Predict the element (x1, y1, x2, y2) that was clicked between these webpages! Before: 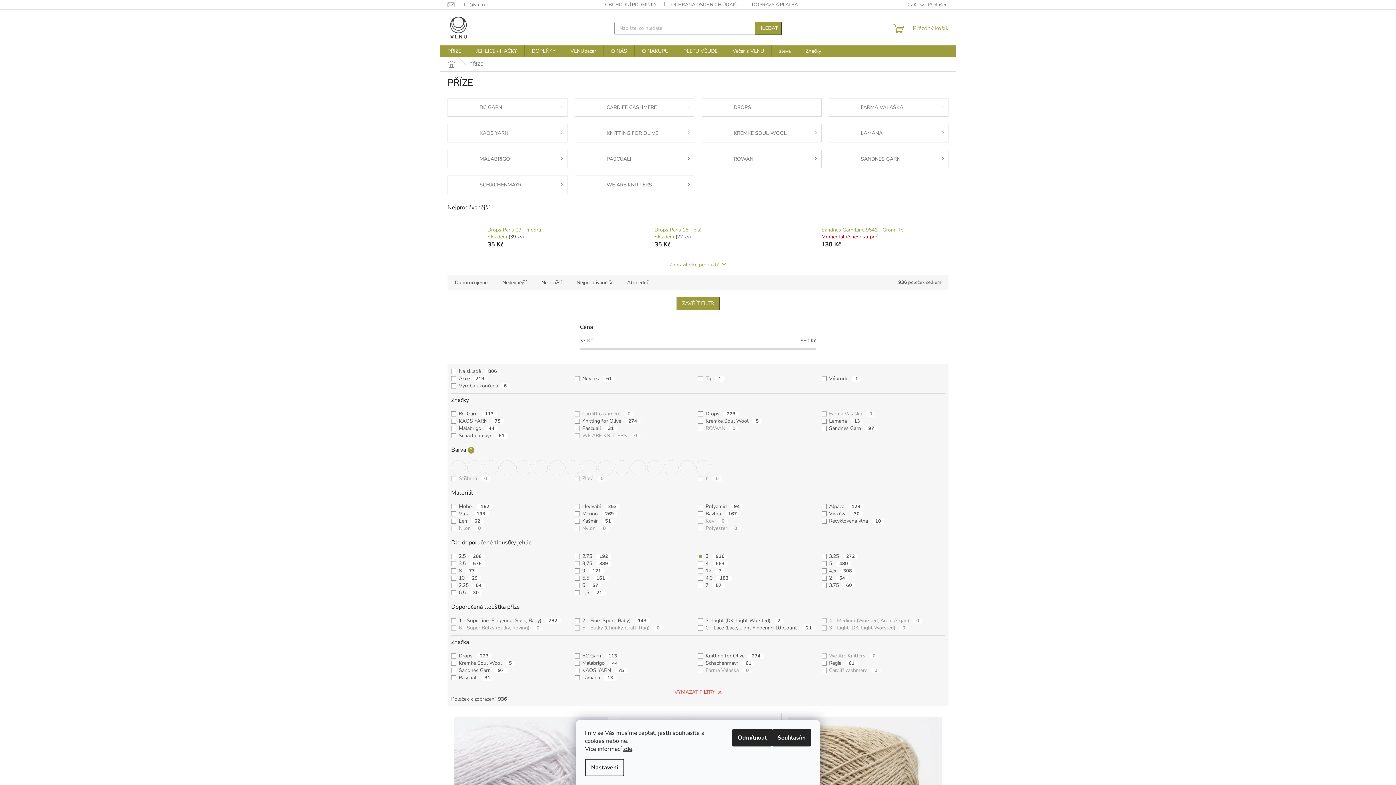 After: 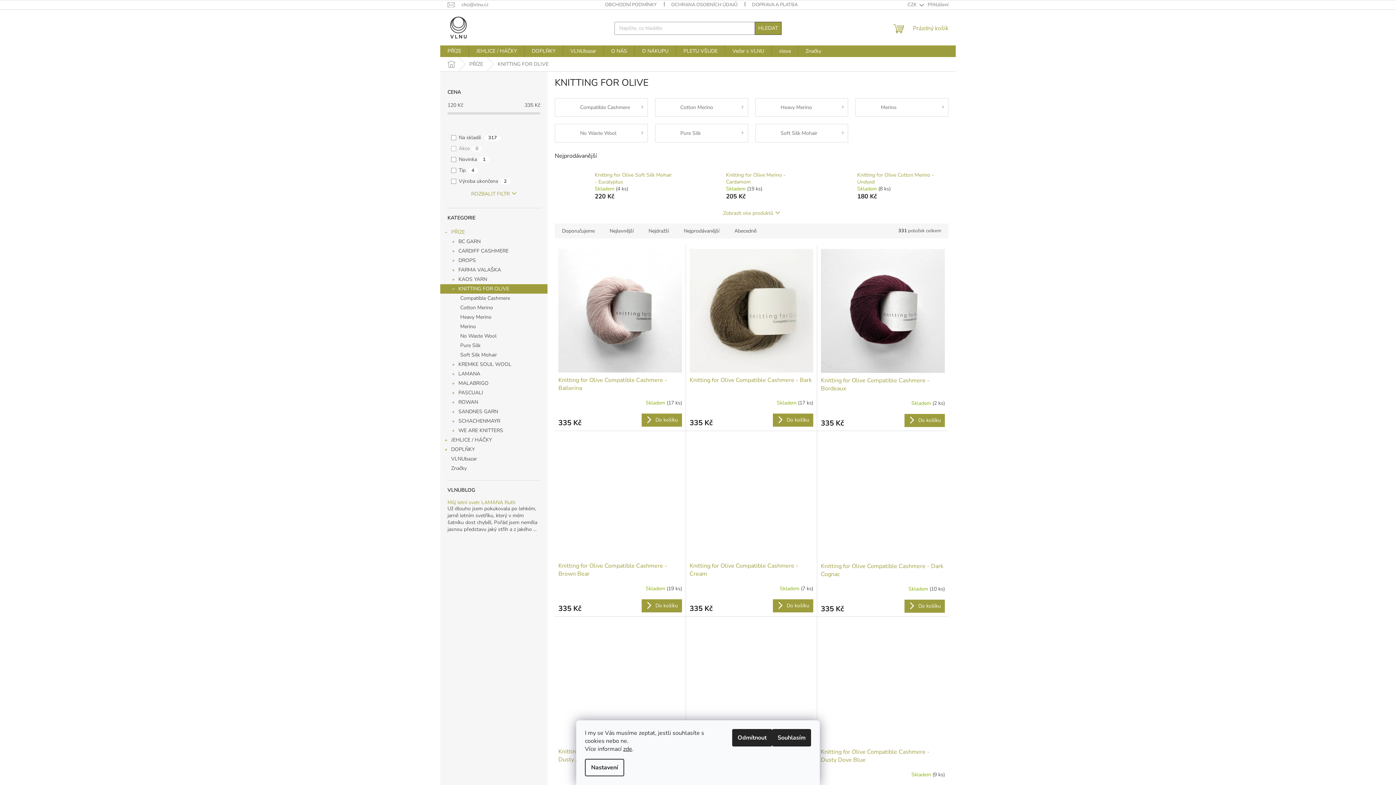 Action: label: KNITTING FOR OLIVE bbox: (574, 123, 694, 142)